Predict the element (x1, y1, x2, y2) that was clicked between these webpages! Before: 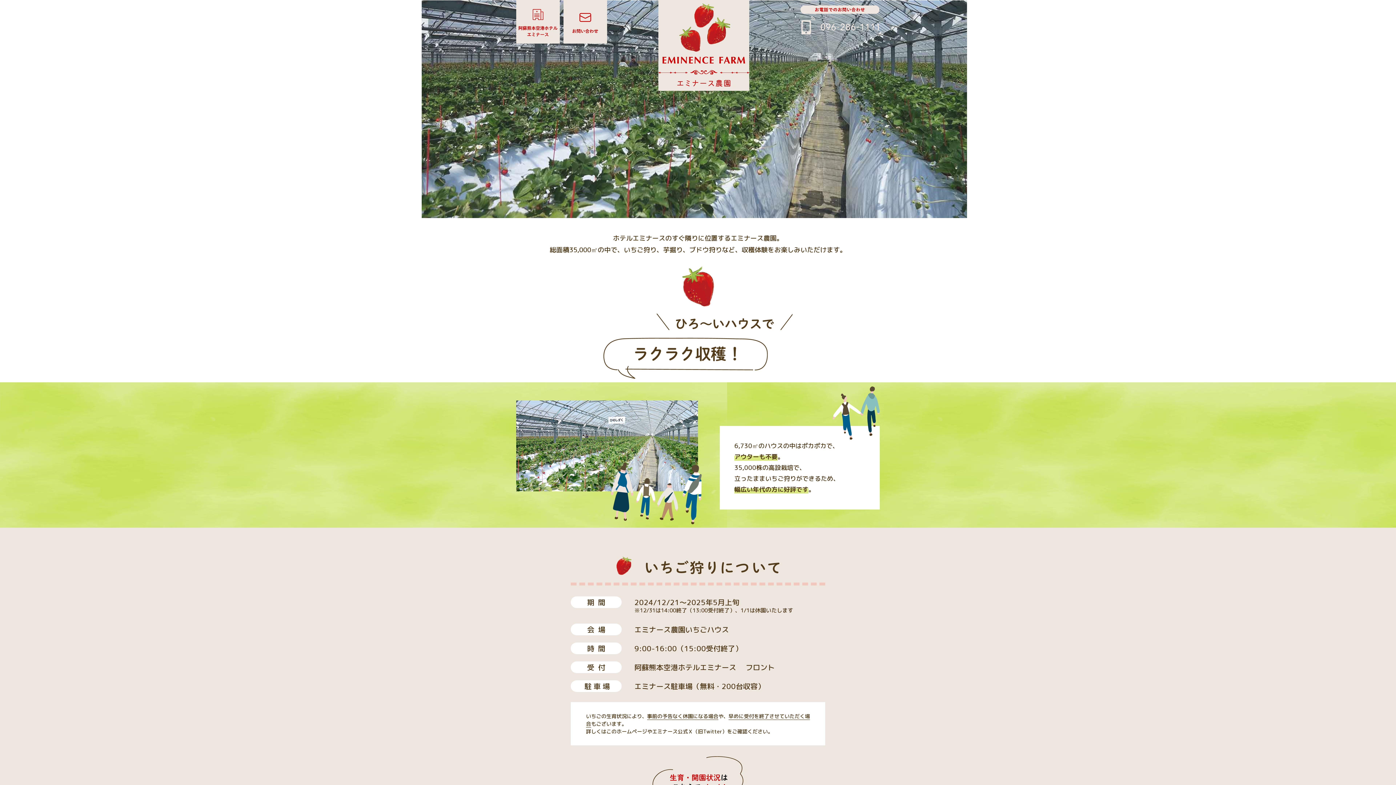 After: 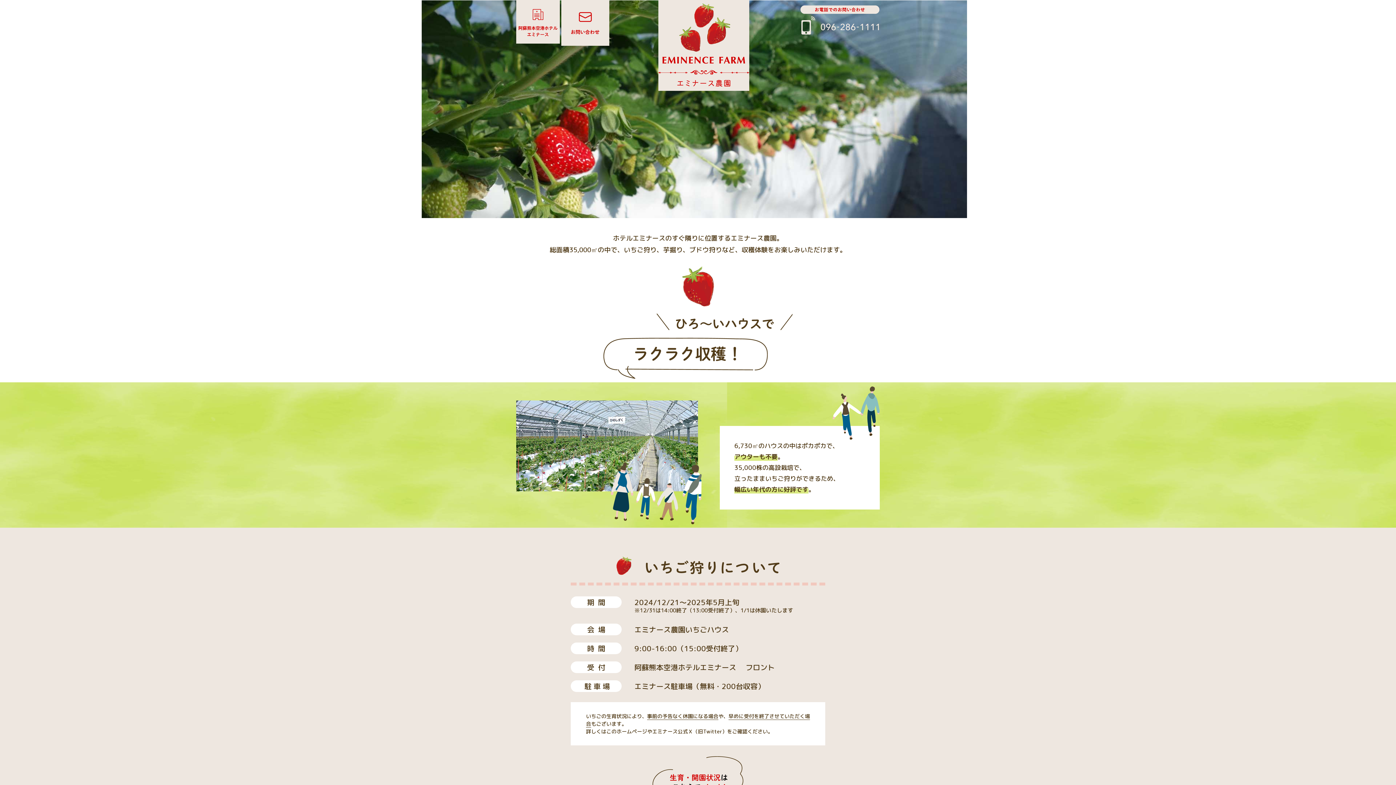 Action: bbox: (563, 37, 607, 43)